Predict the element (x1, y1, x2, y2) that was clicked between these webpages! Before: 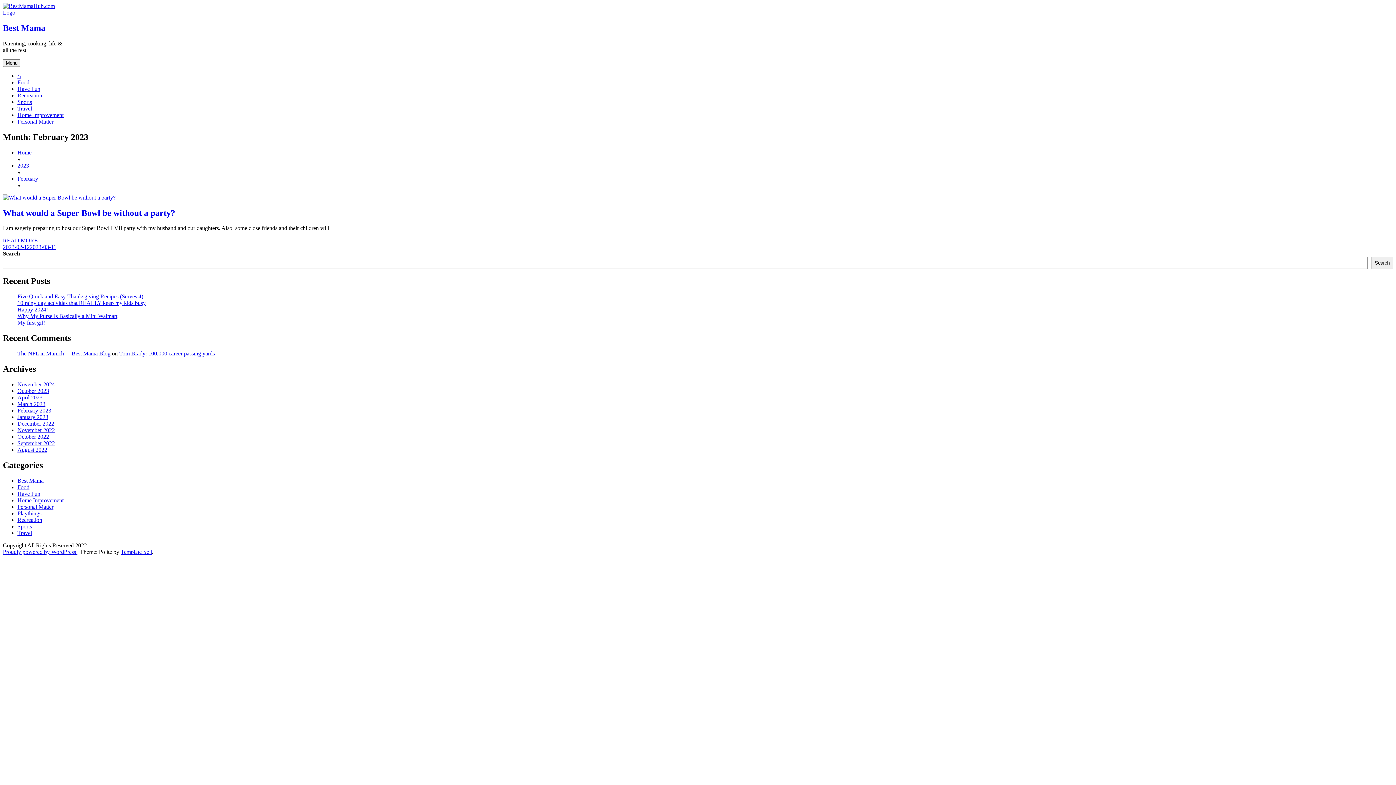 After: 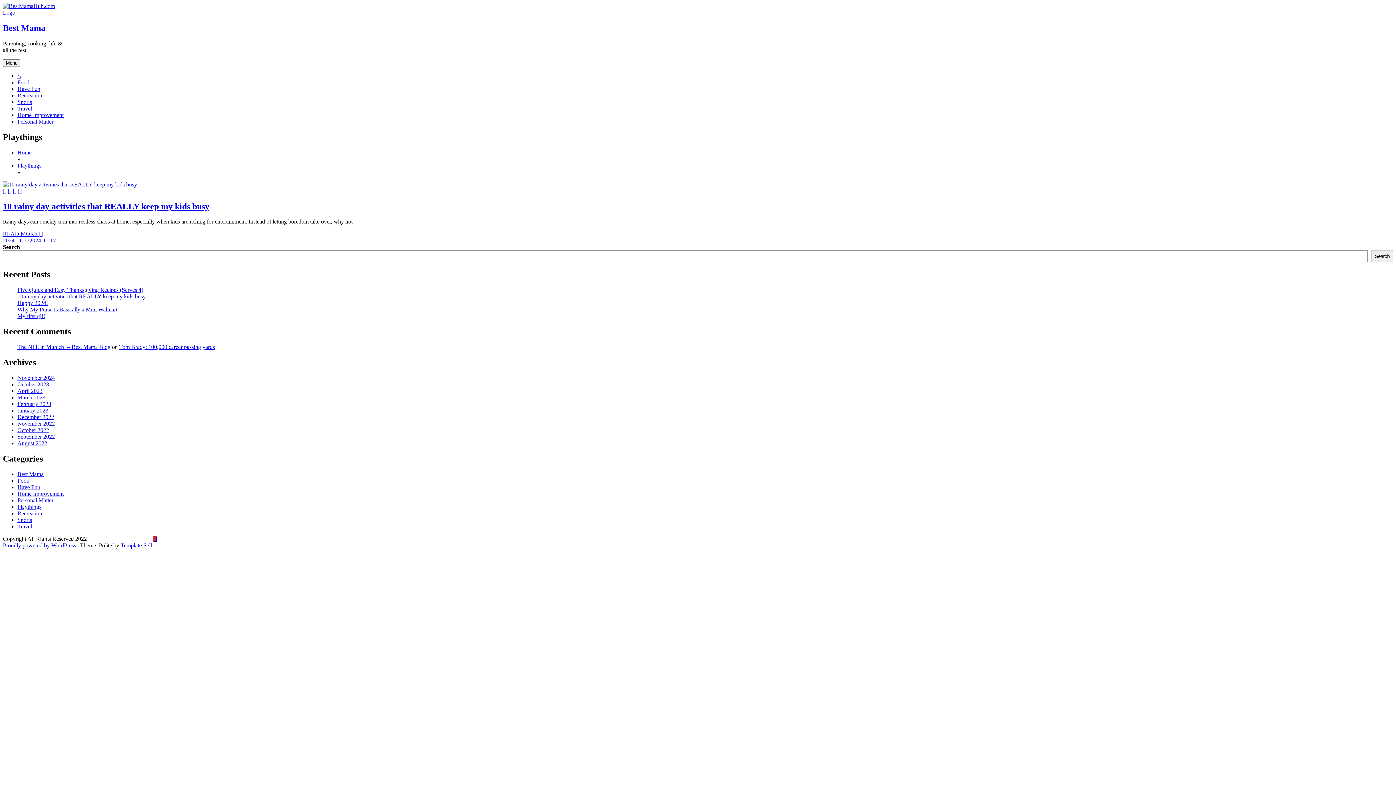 Action: bbox: (17, 510, 41, 516) label: Playthings